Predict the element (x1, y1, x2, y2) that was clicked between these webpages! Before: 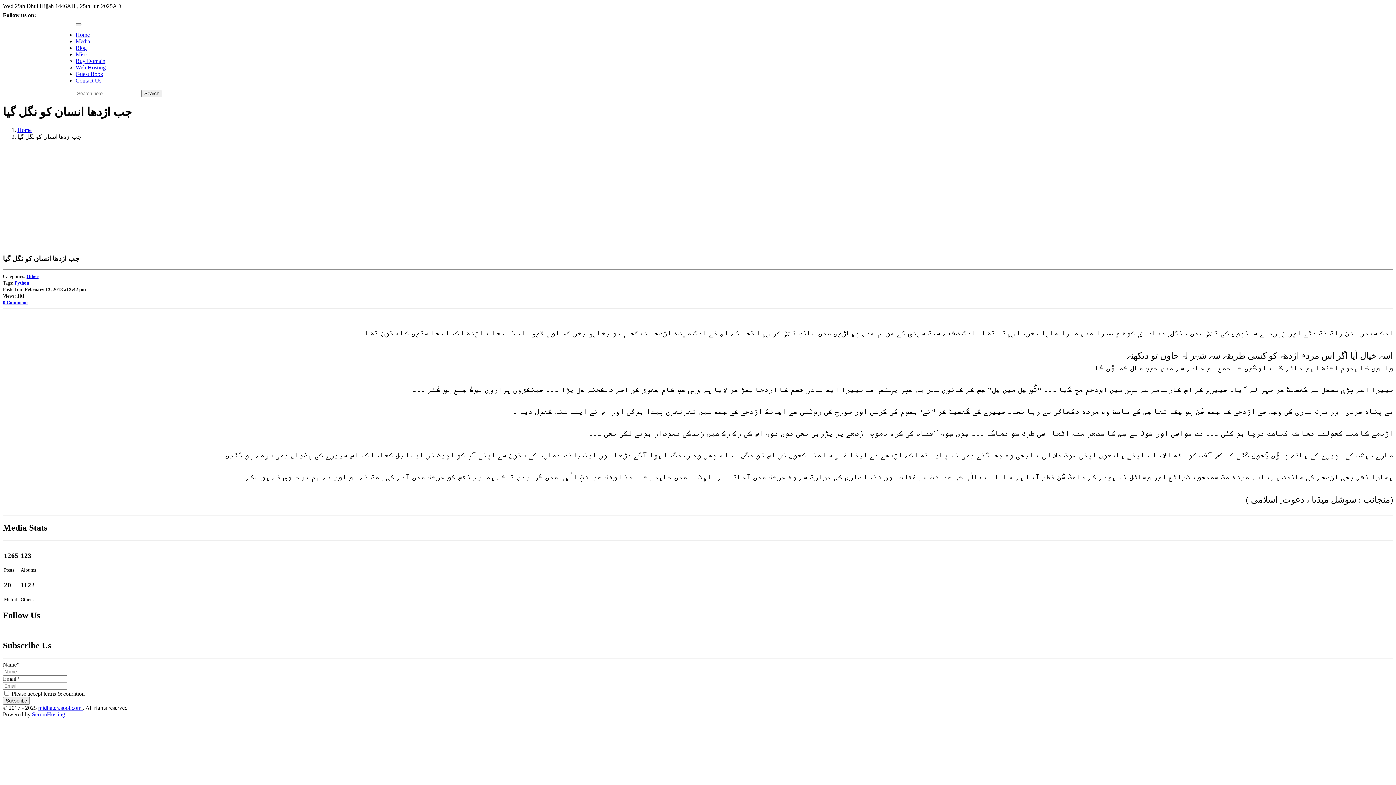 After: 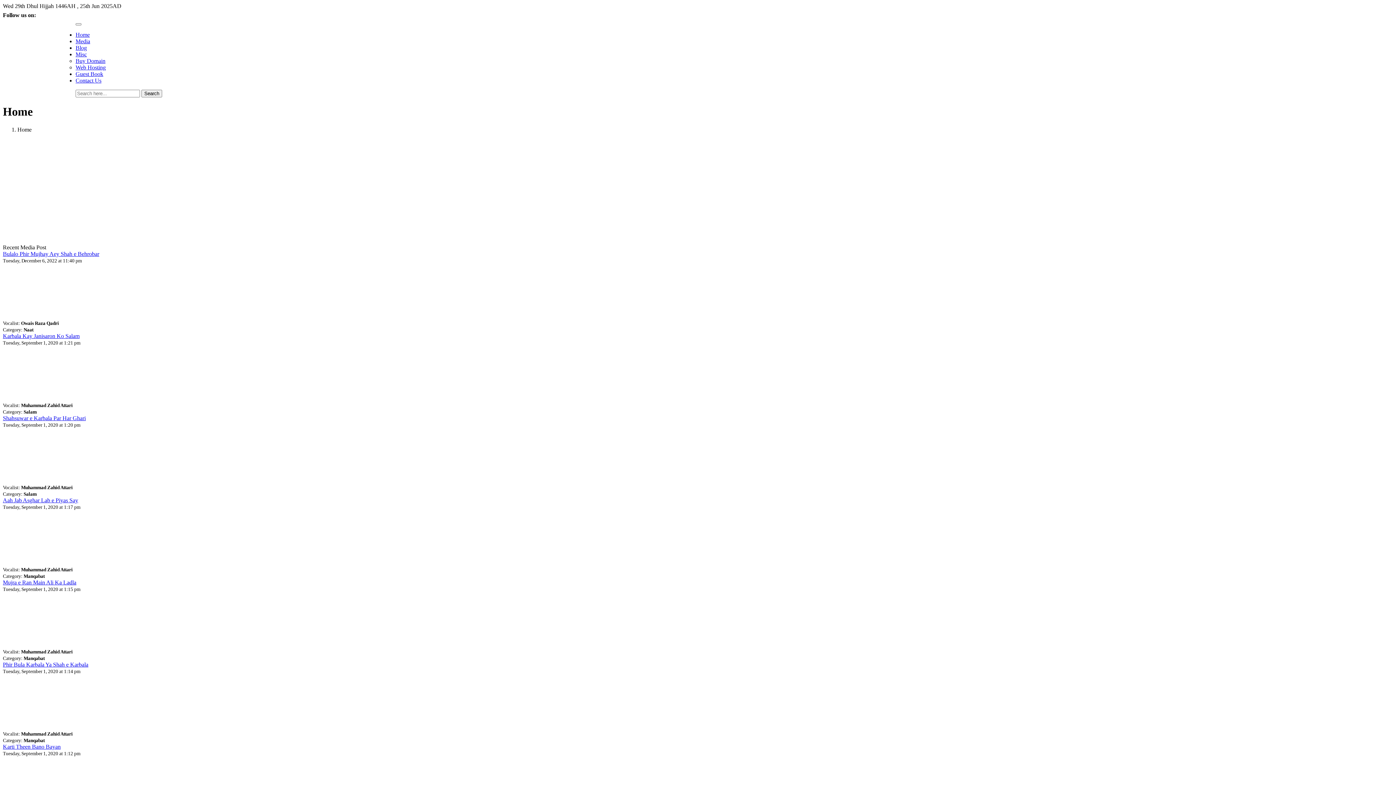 Action: label: Home bbox: (75, 31, 89, 37)